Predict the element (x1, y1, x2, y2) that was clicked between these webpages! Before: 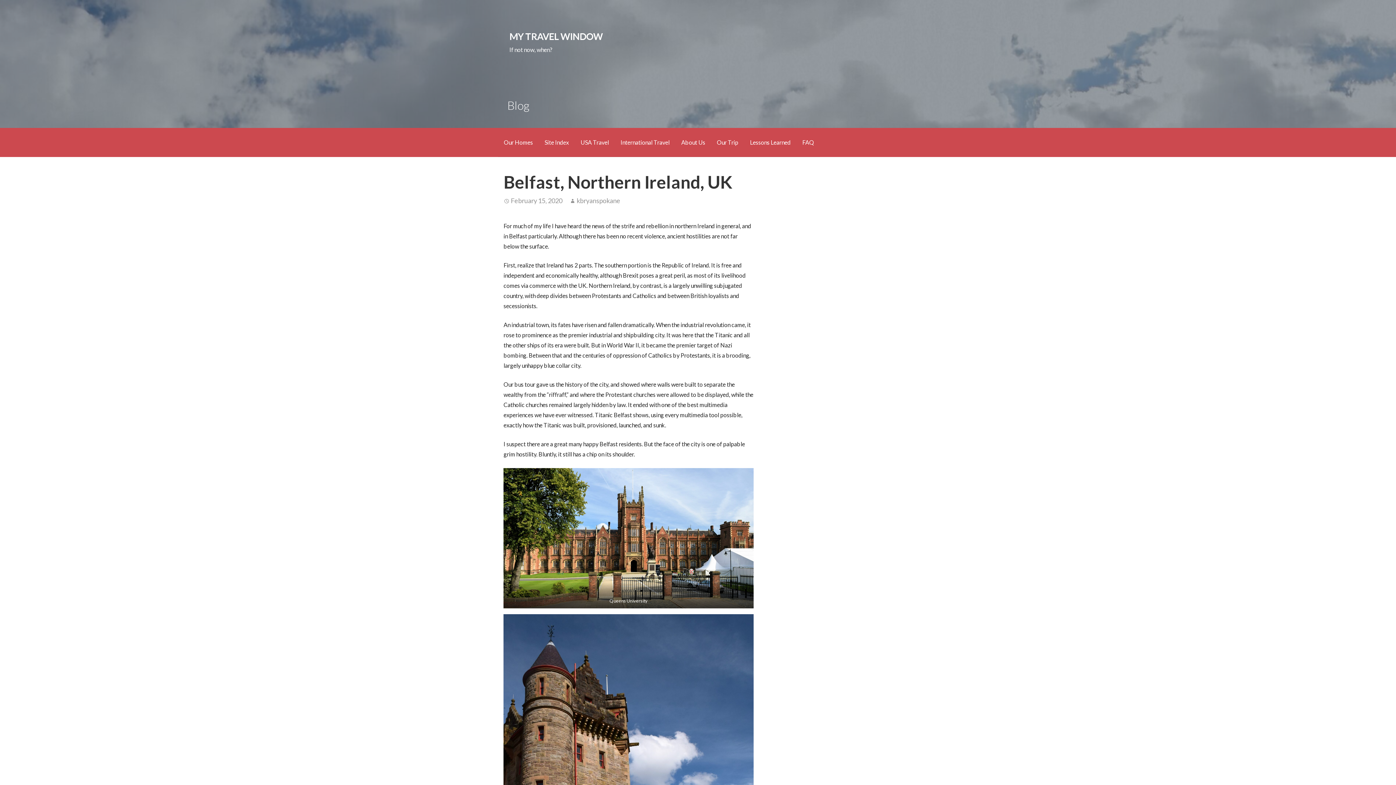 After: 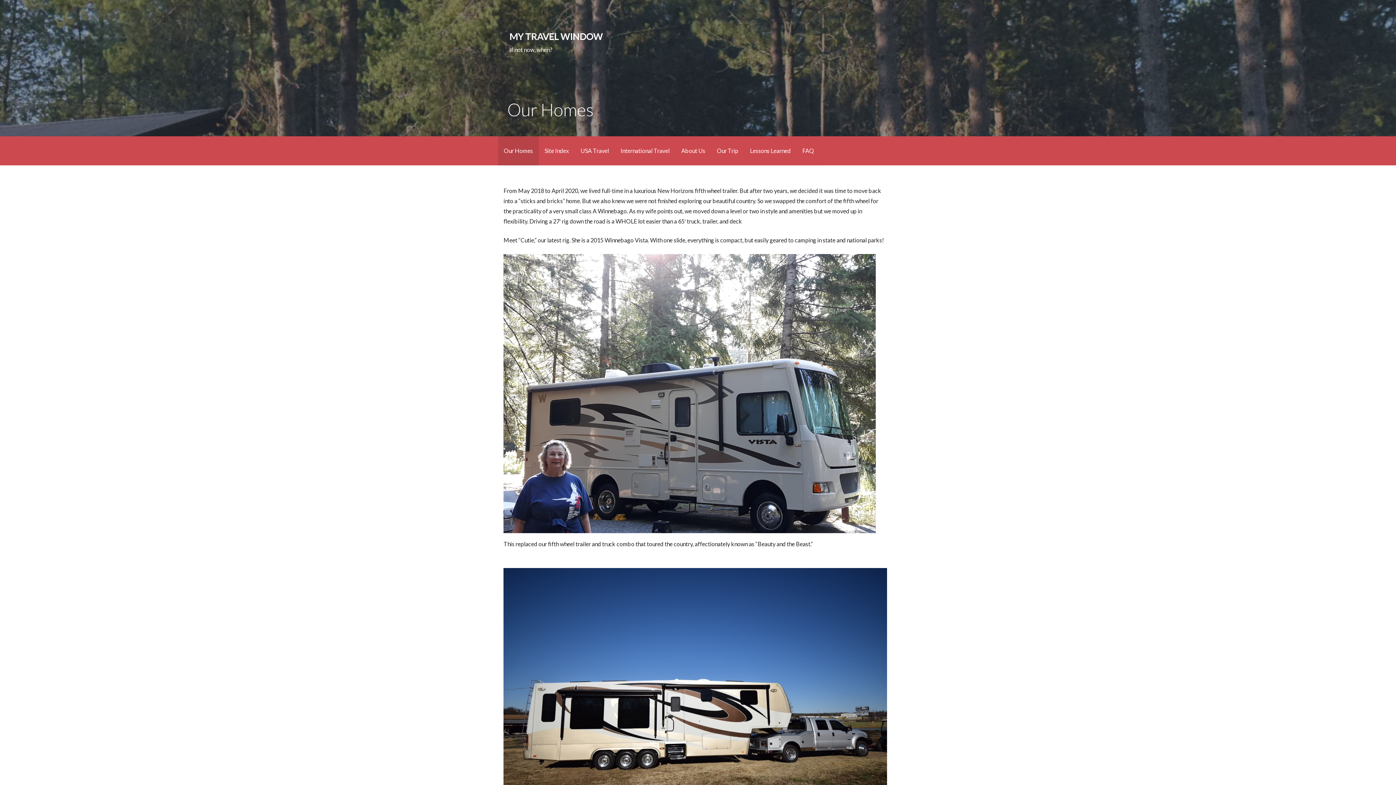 Action: label: MY TRAVEL WINDOW bbox: (509, 30, 602, 41)